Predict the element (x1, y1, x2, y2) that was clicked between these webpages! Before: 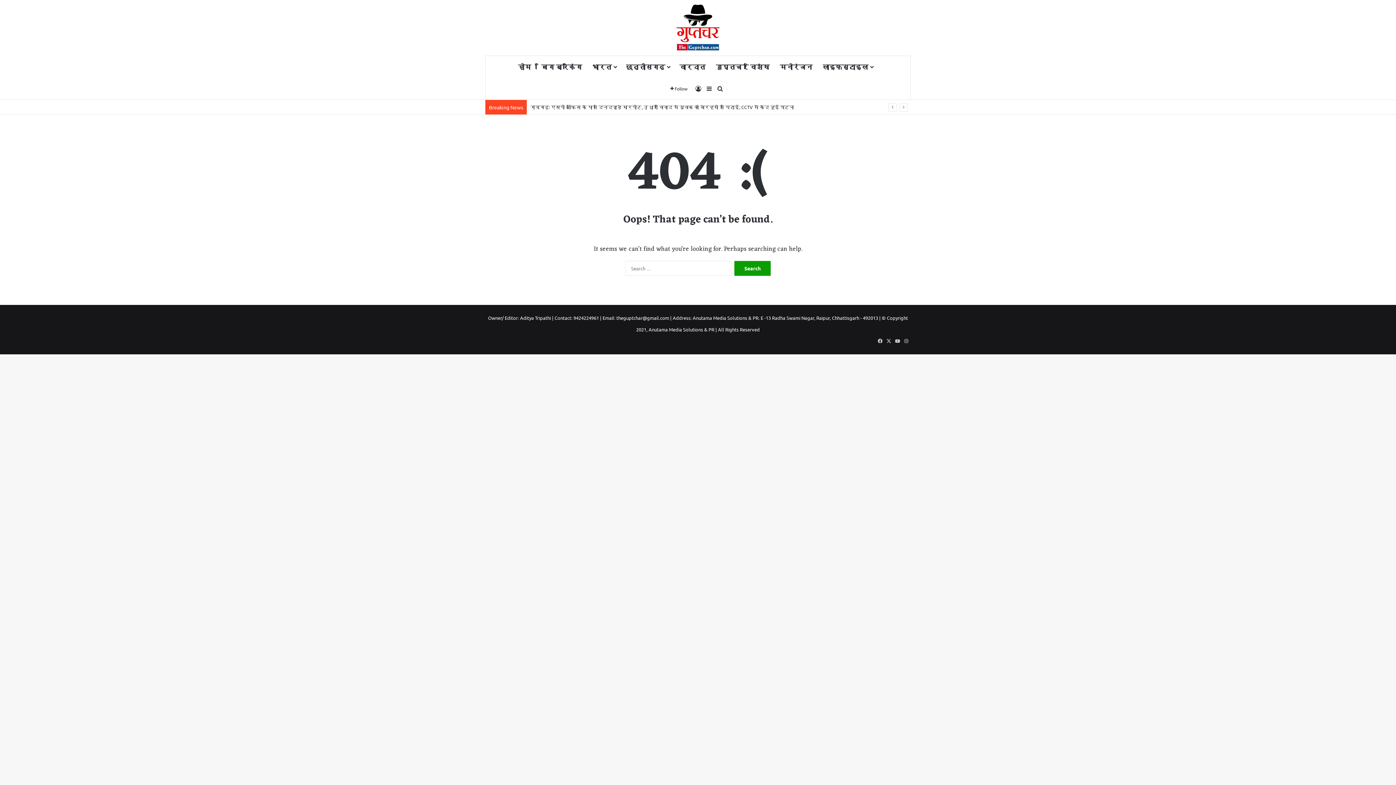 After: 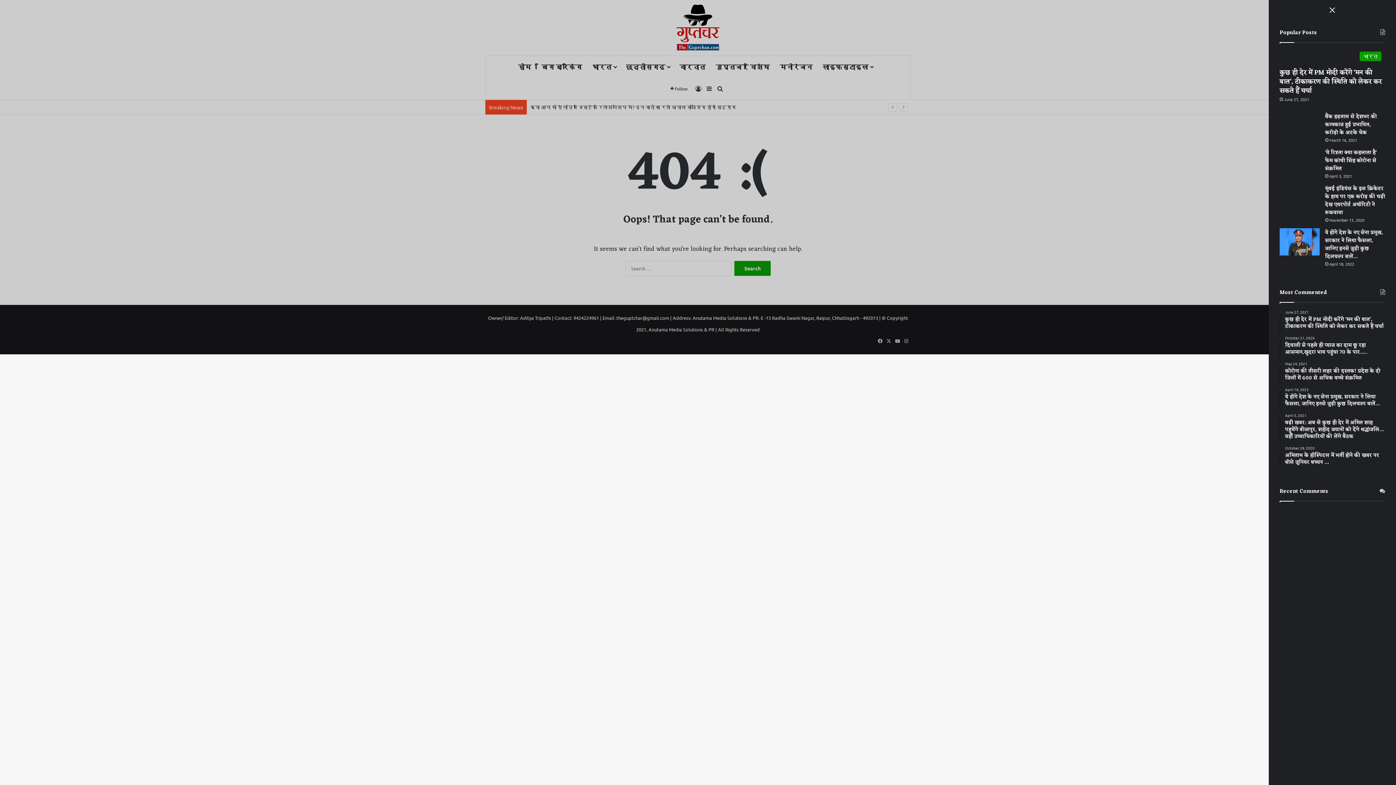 Action: bbox: (704, 77, 714, 99) label: Sidebar